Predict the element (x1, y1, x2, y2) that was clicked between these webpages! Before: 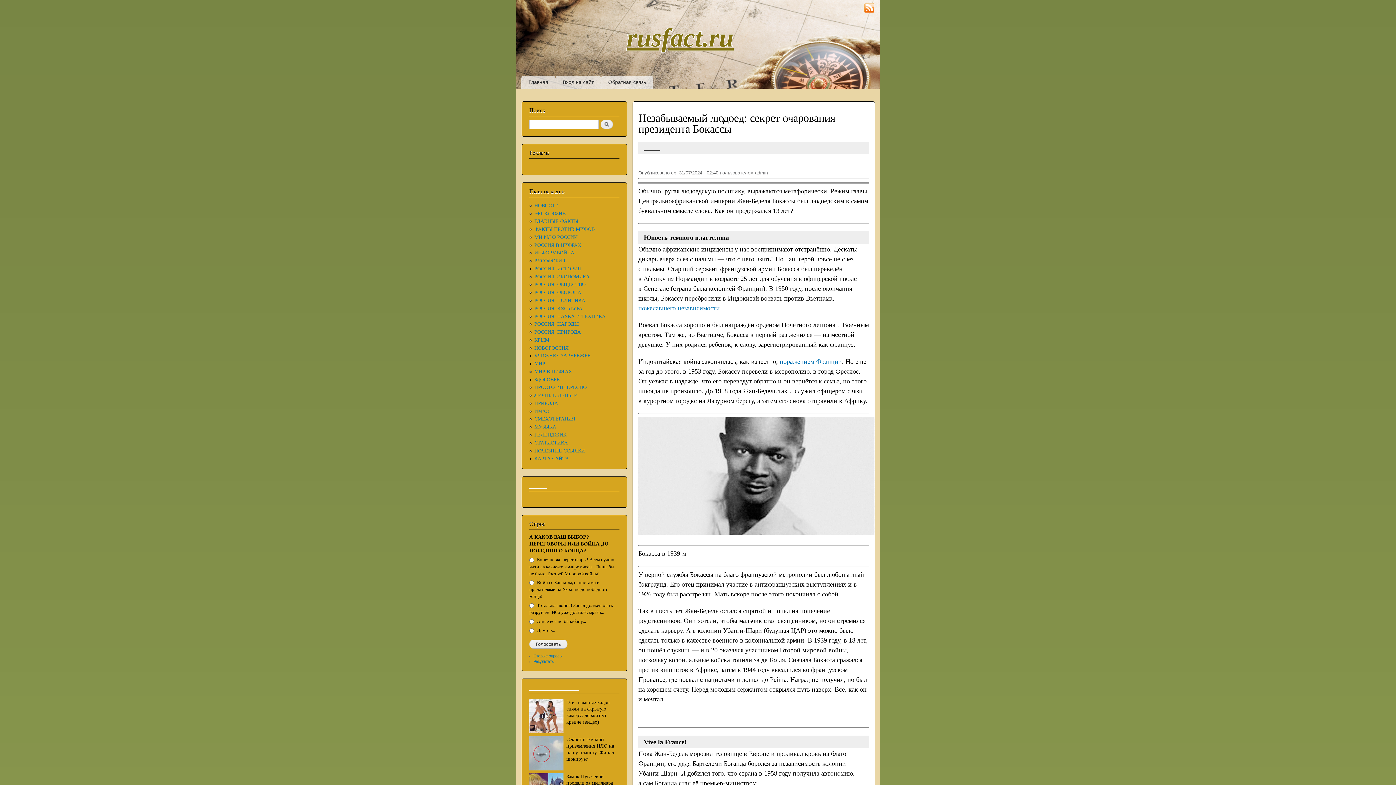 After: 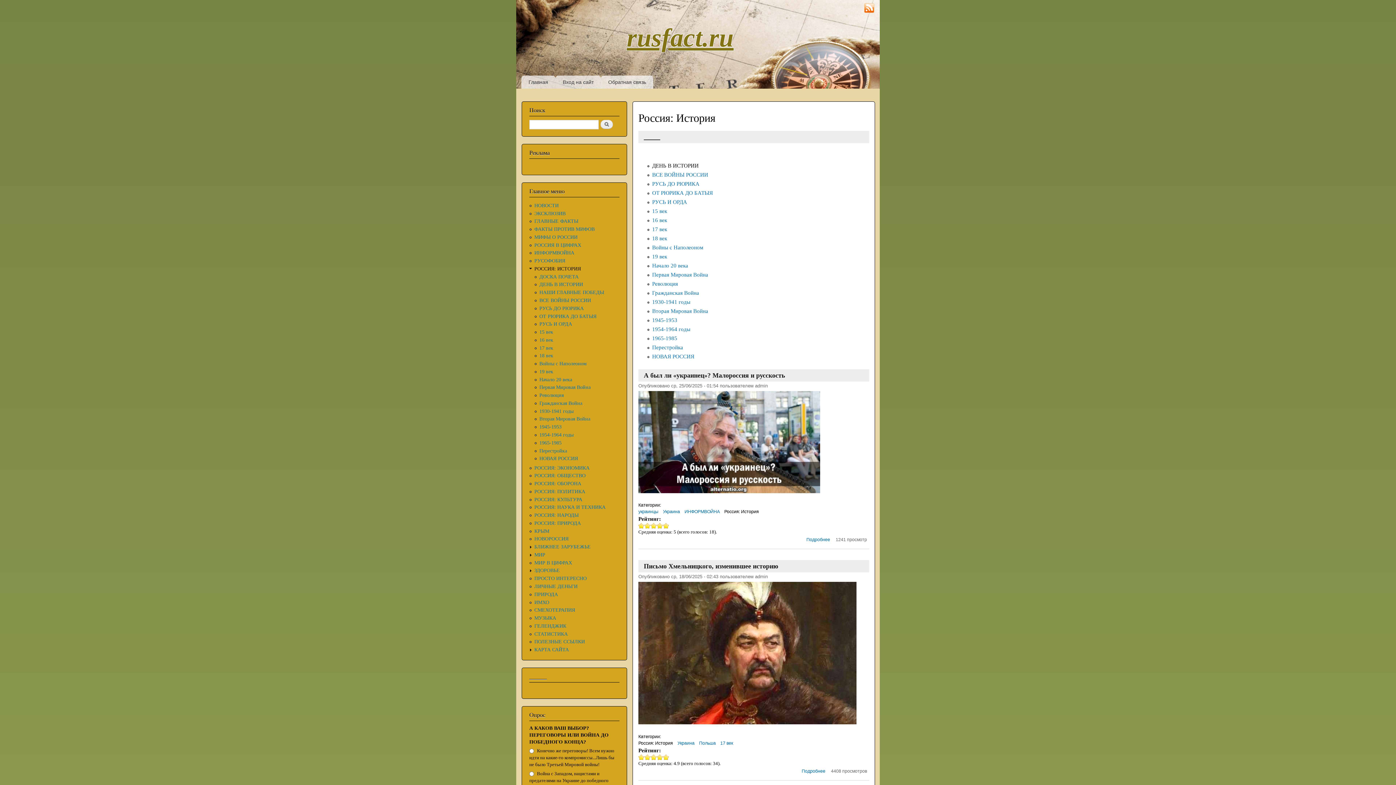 Action: label: РОССИЯ: ИСТОРИЯ bbox: (534, 266, 581, 271)